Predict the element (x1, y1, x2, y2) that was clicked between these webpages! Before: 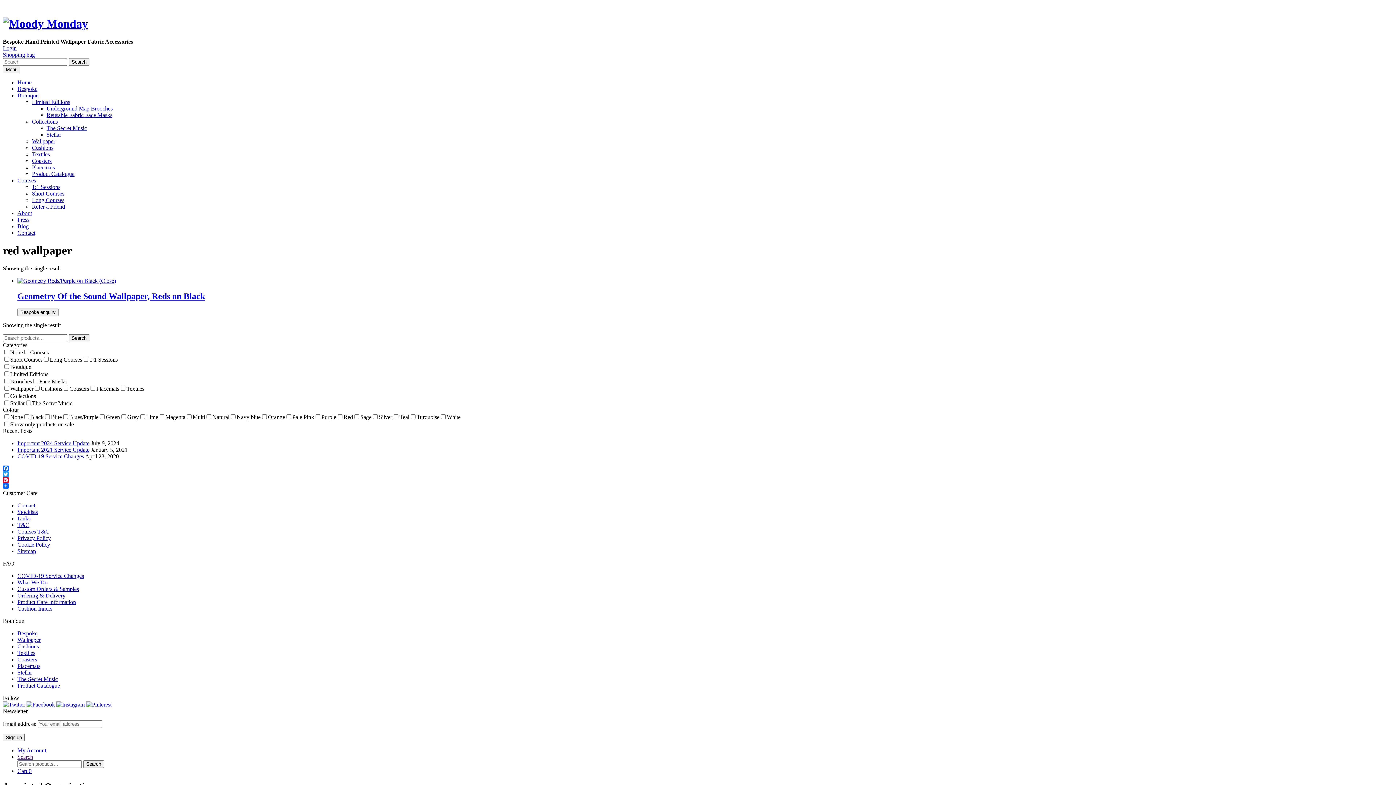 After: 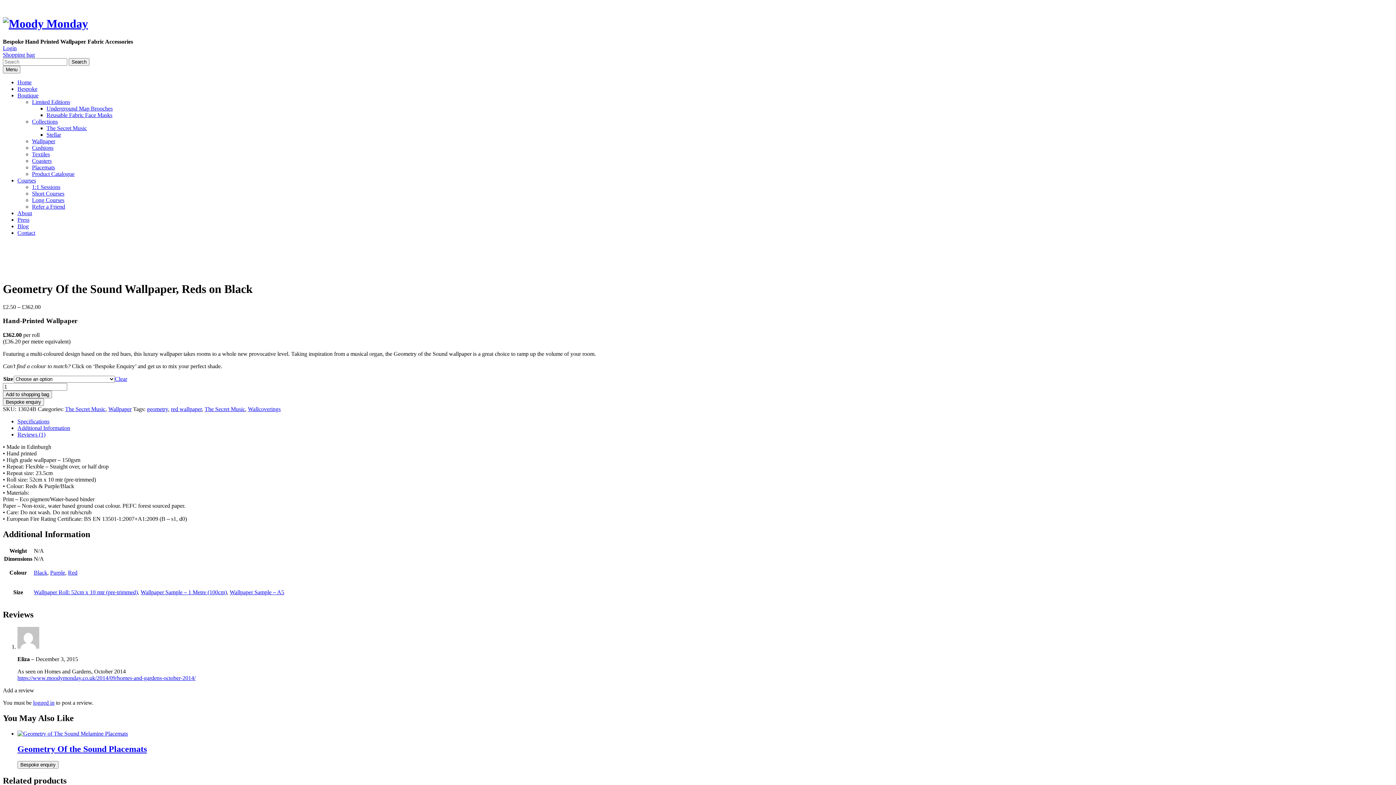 Action: label: Bespoke enquiry bbox: (17, 308, 58, 316)